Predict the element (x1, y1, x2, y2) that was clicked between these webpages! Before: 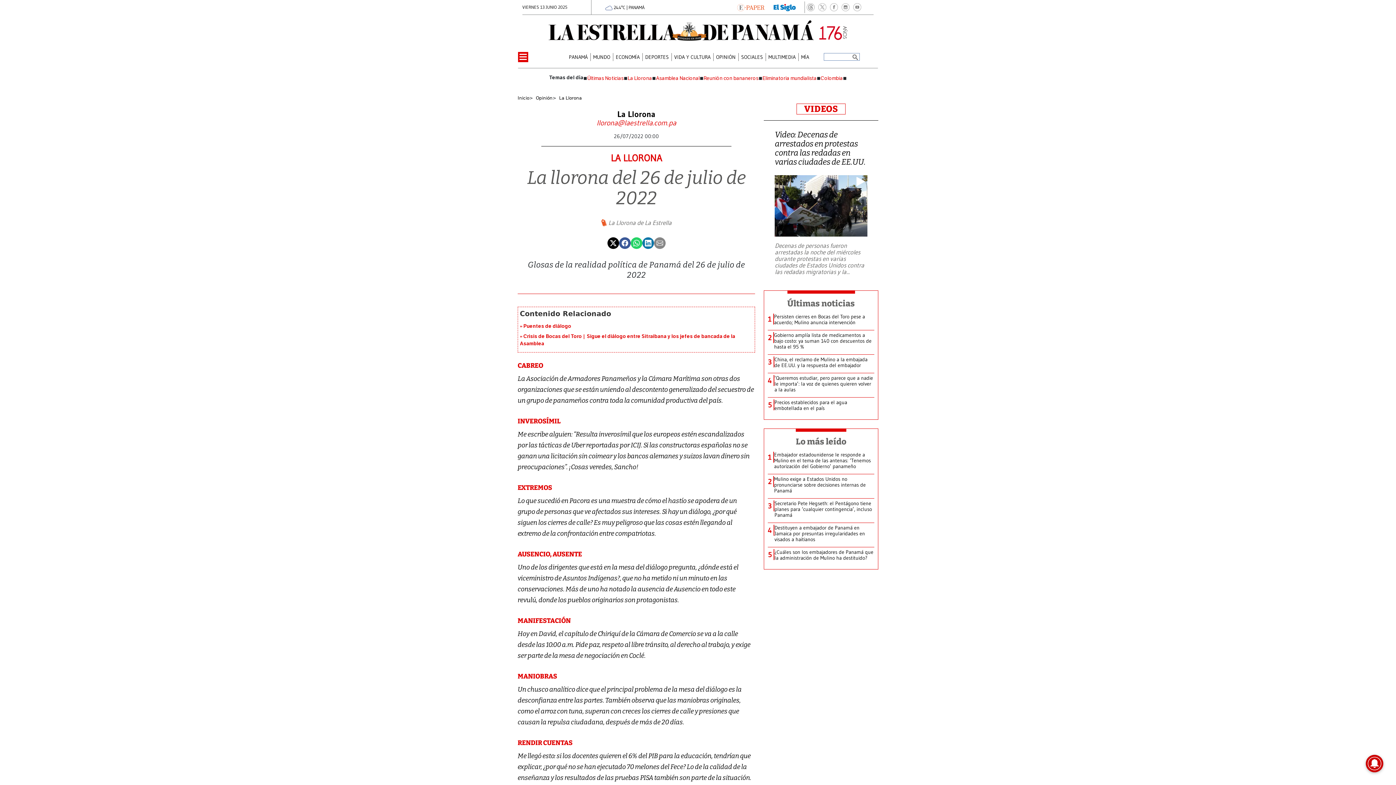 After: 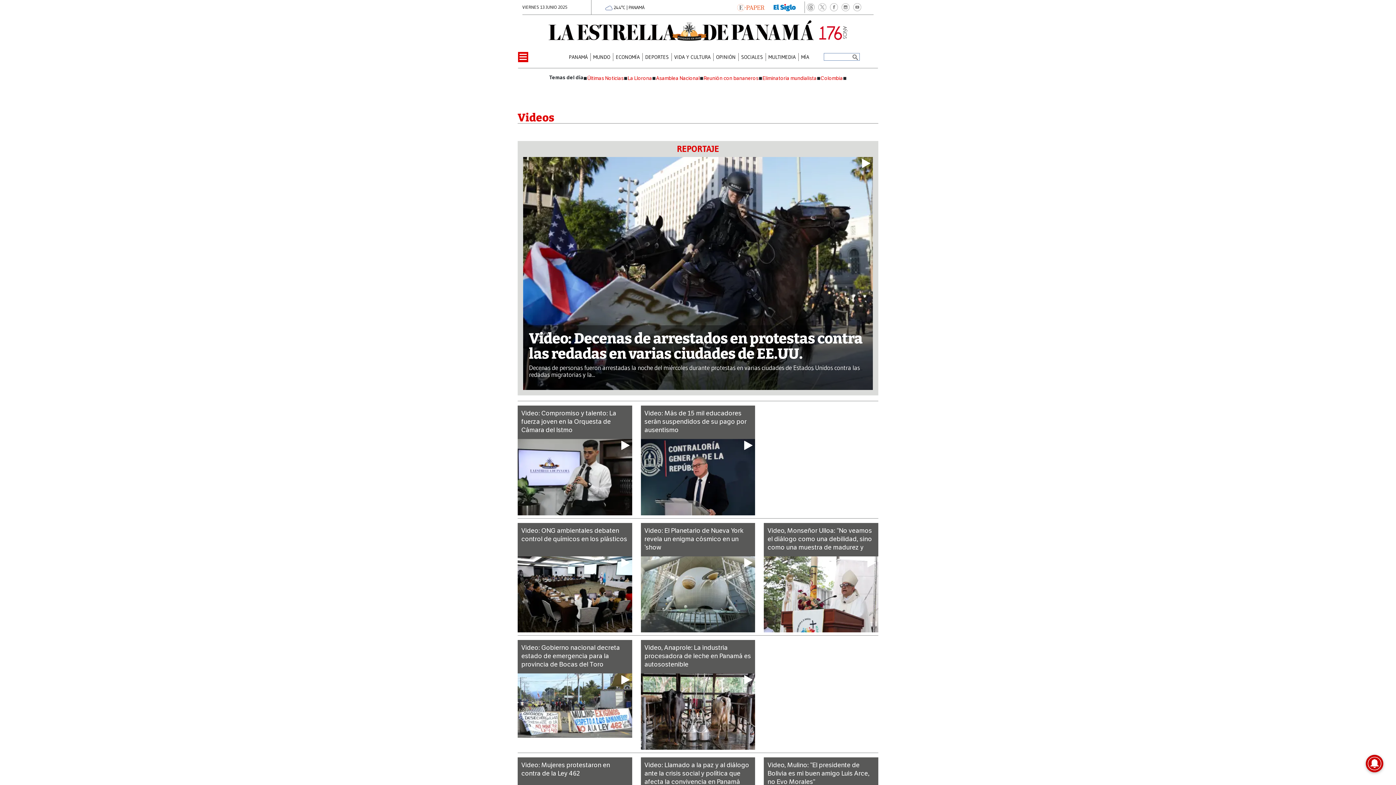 Action: label: VIDEOS bbox: (804, 103, 838, 114)